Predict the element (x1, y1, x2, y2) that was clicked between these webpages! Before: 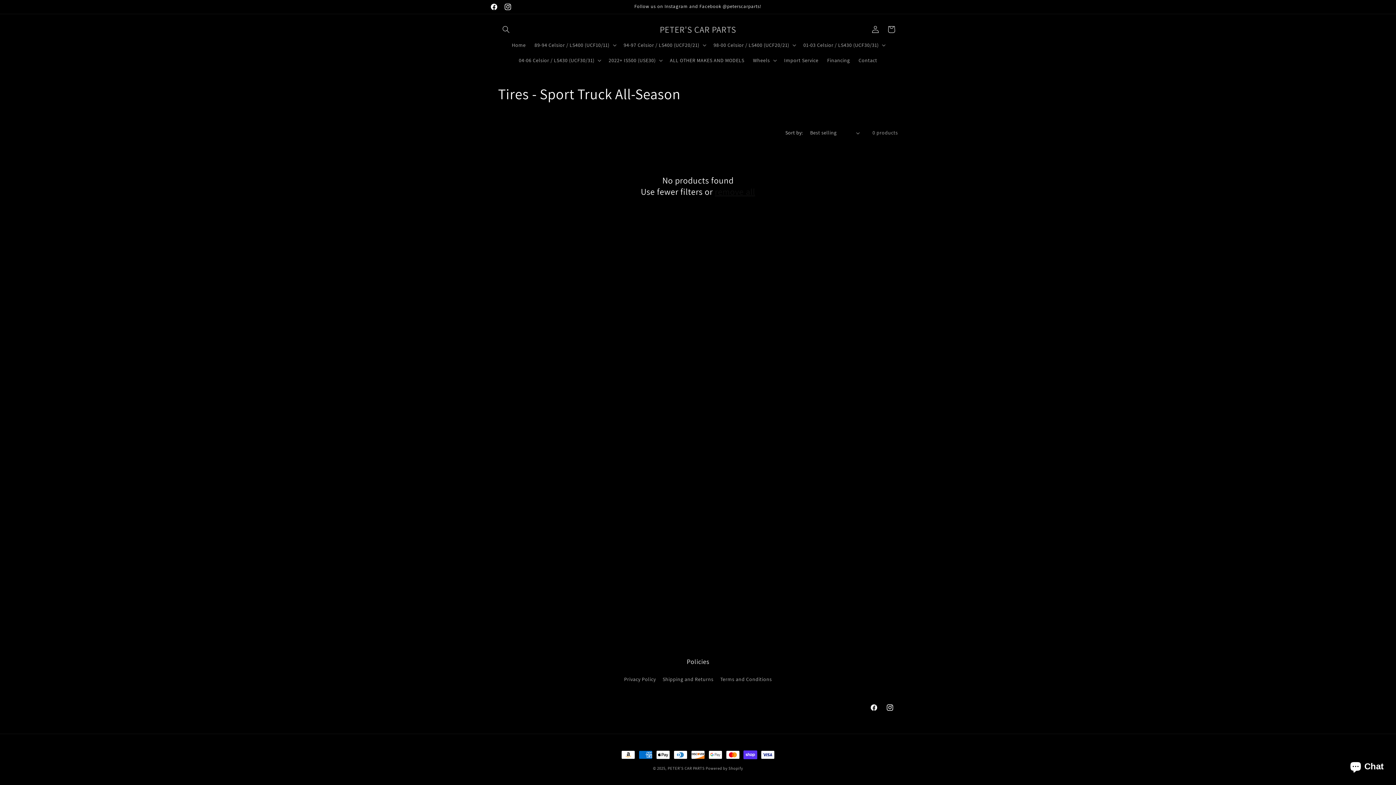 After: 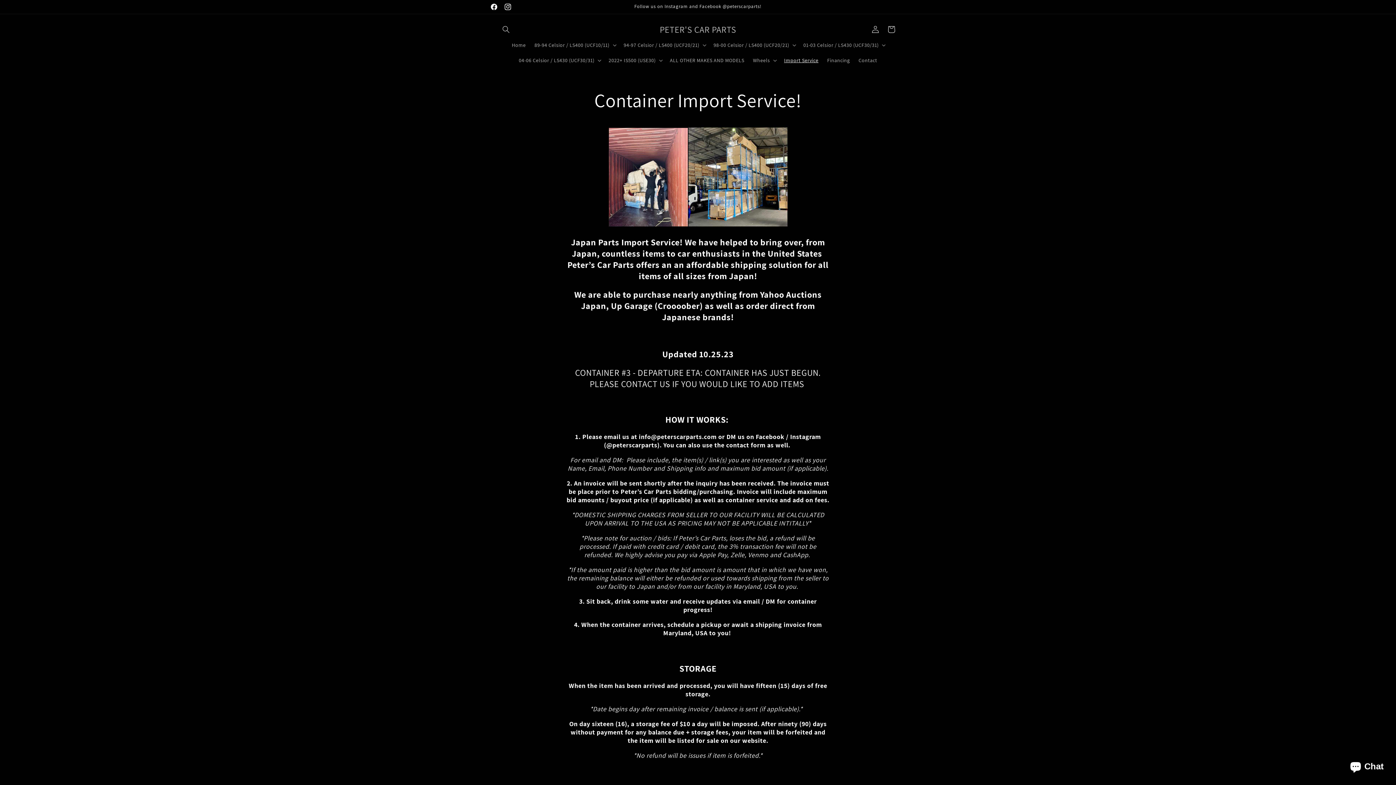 Action: bbox: (779, 52, 823, 68) label: Import Service